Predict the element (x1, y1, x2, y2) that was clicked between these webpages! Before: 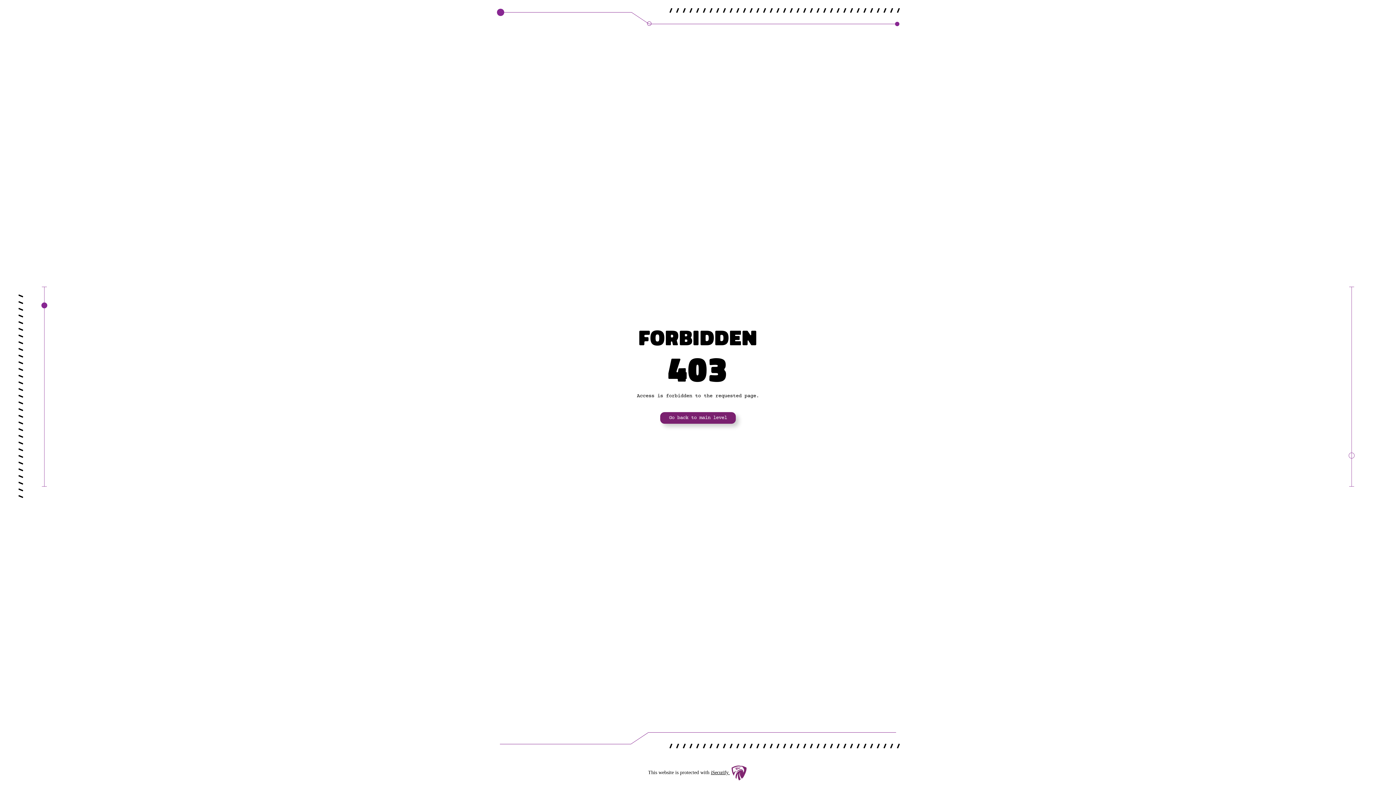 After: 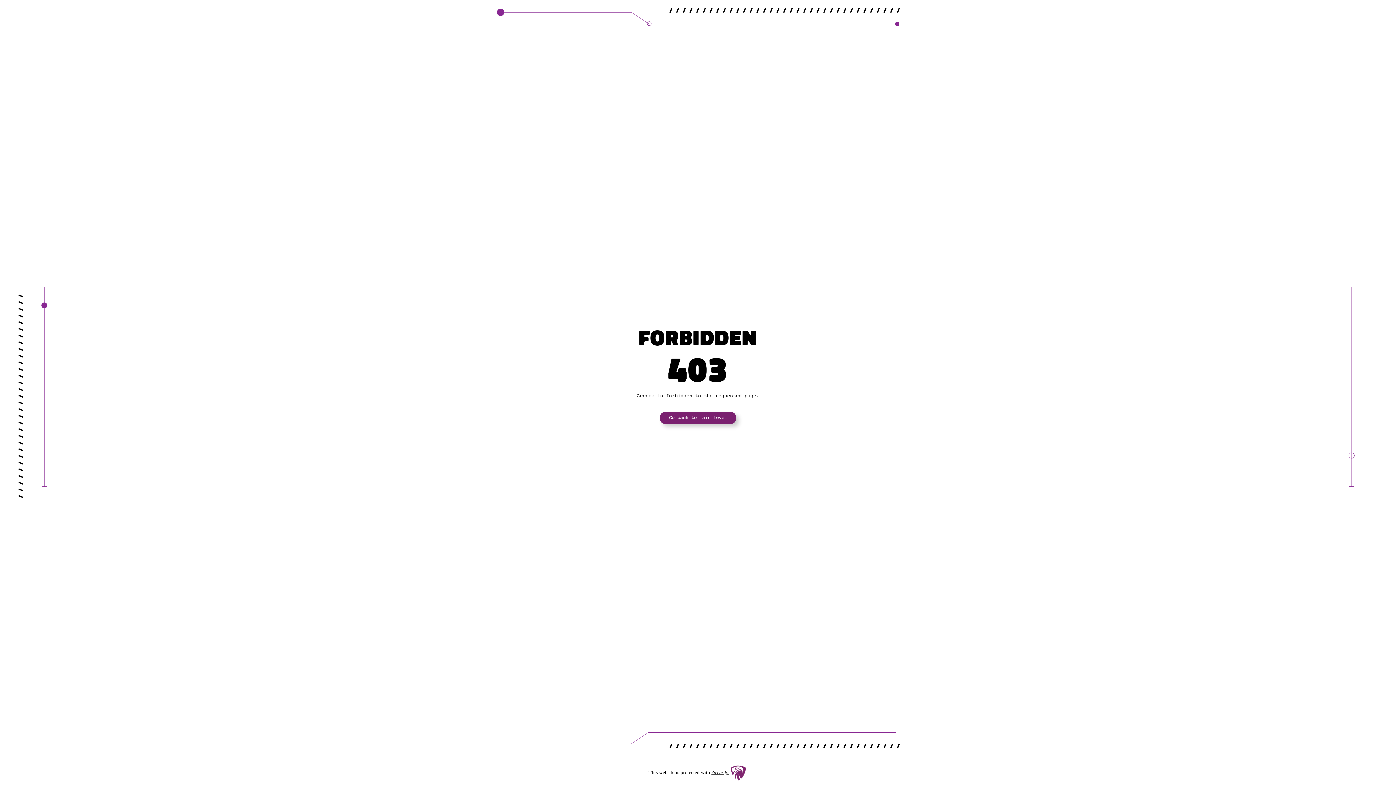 Action: bbox: (711, 770, 730, 775) label: iSecurify 